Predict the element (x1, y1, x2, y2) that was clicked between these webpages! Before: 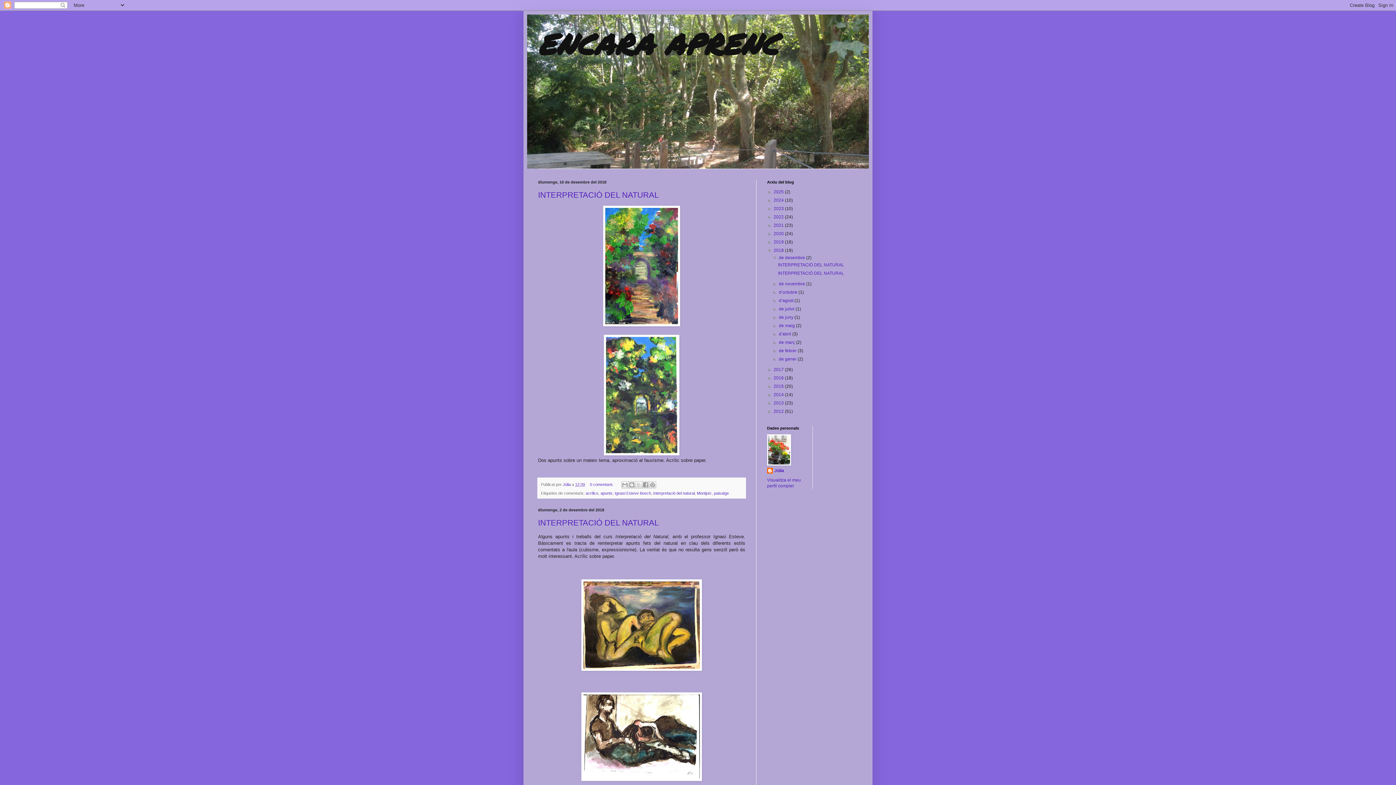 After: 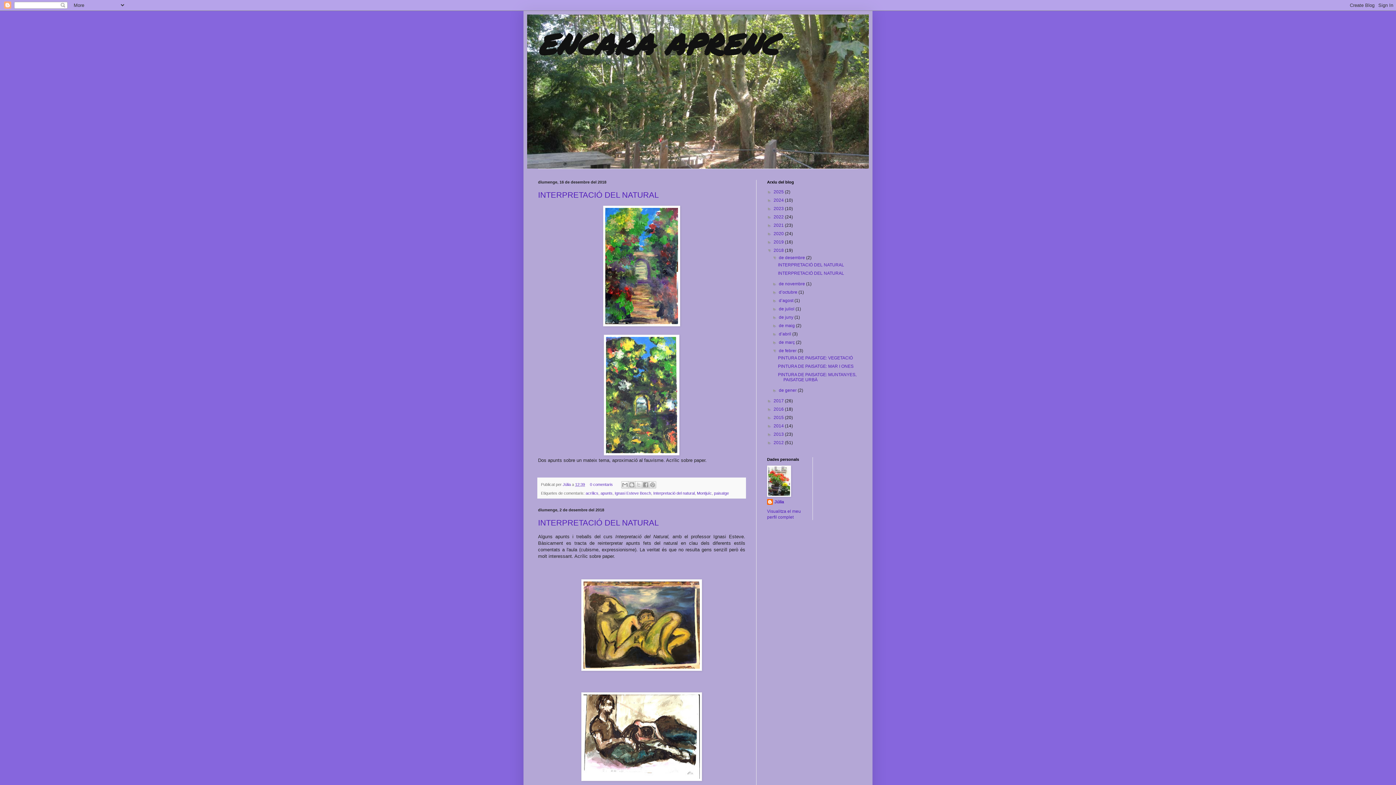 Action: label: ►   bbox: (772, 348, 779, 353)